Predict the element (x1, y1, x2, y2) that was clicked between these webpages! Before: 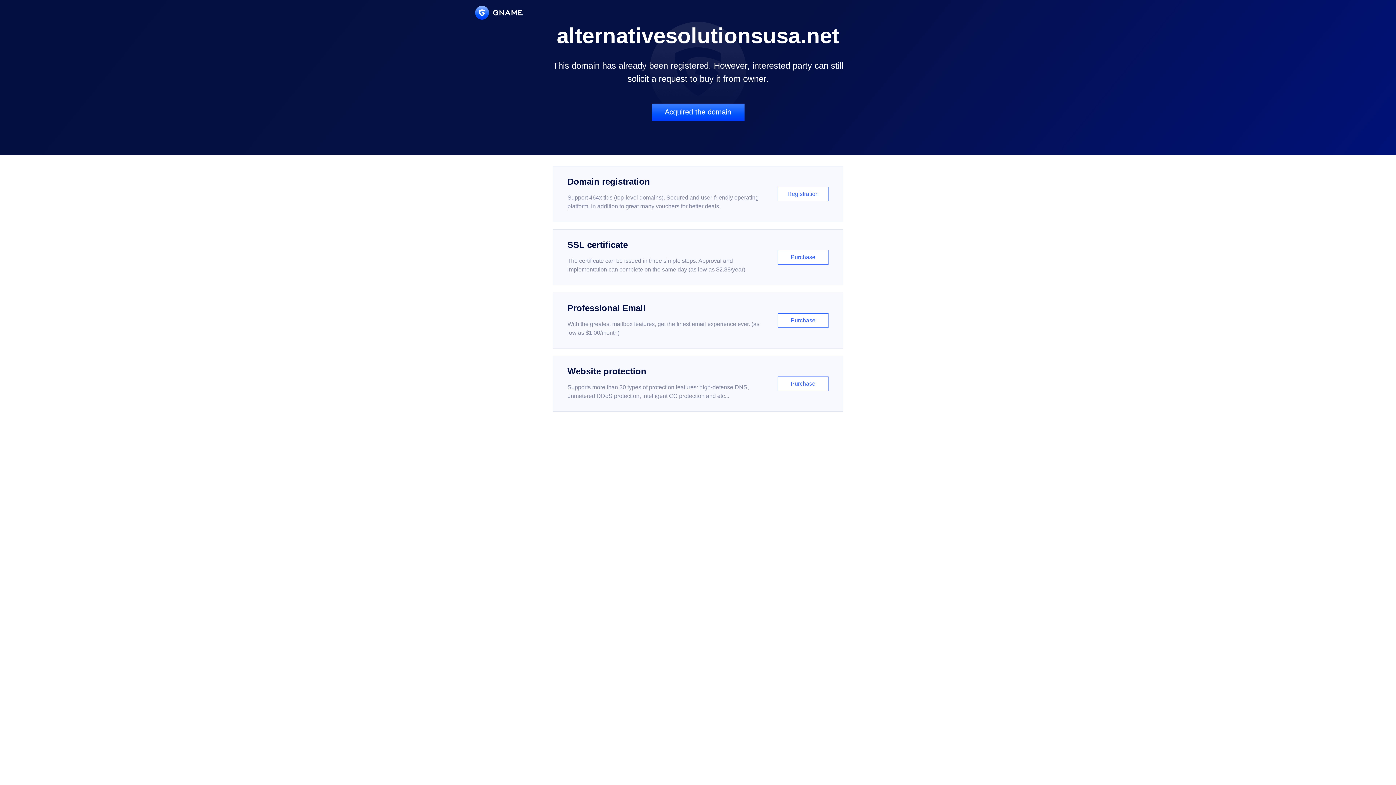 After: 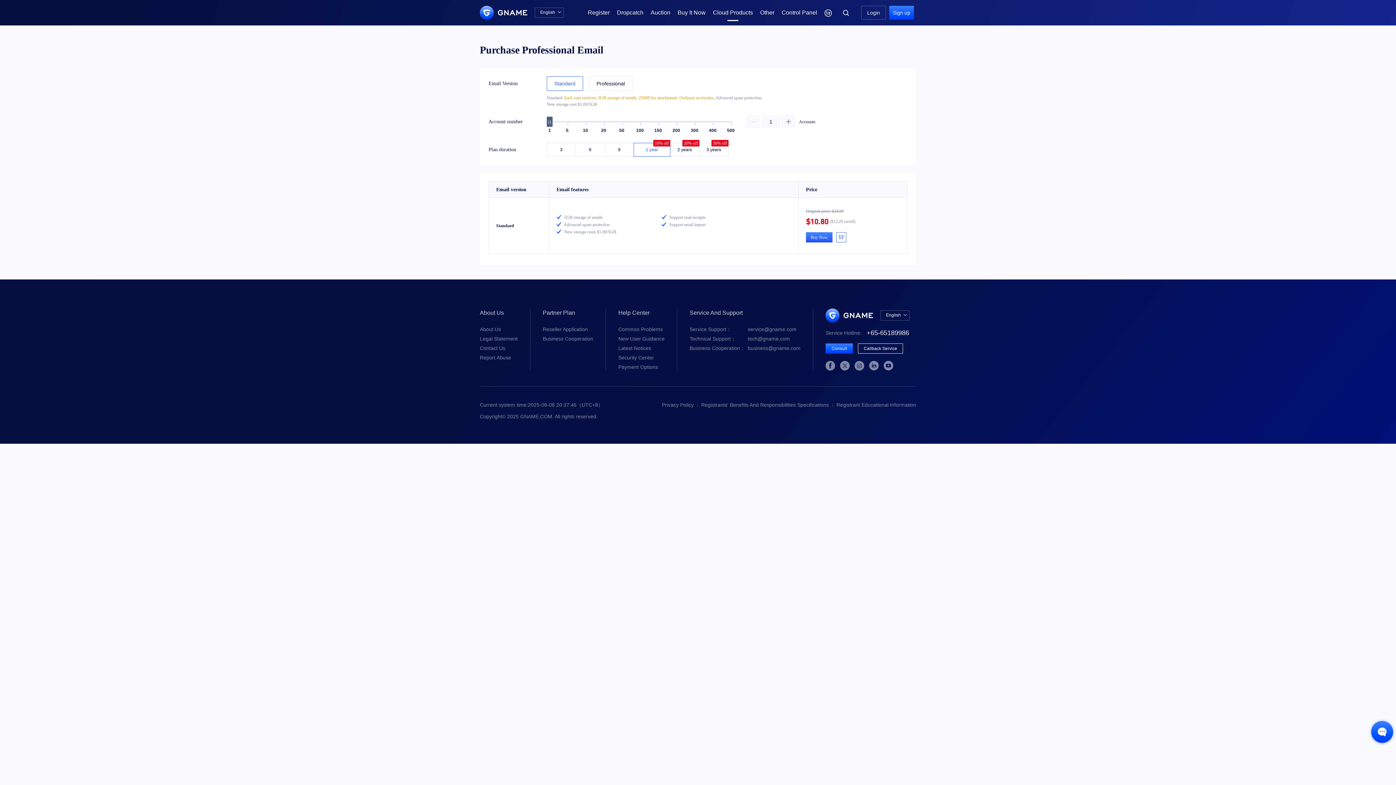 Action: bbox: (552, 292, 843, 348) label: Professional Email

With the greatest mailbox features, get the finest email experience ever. (as low as $1.00/month)

Purchase